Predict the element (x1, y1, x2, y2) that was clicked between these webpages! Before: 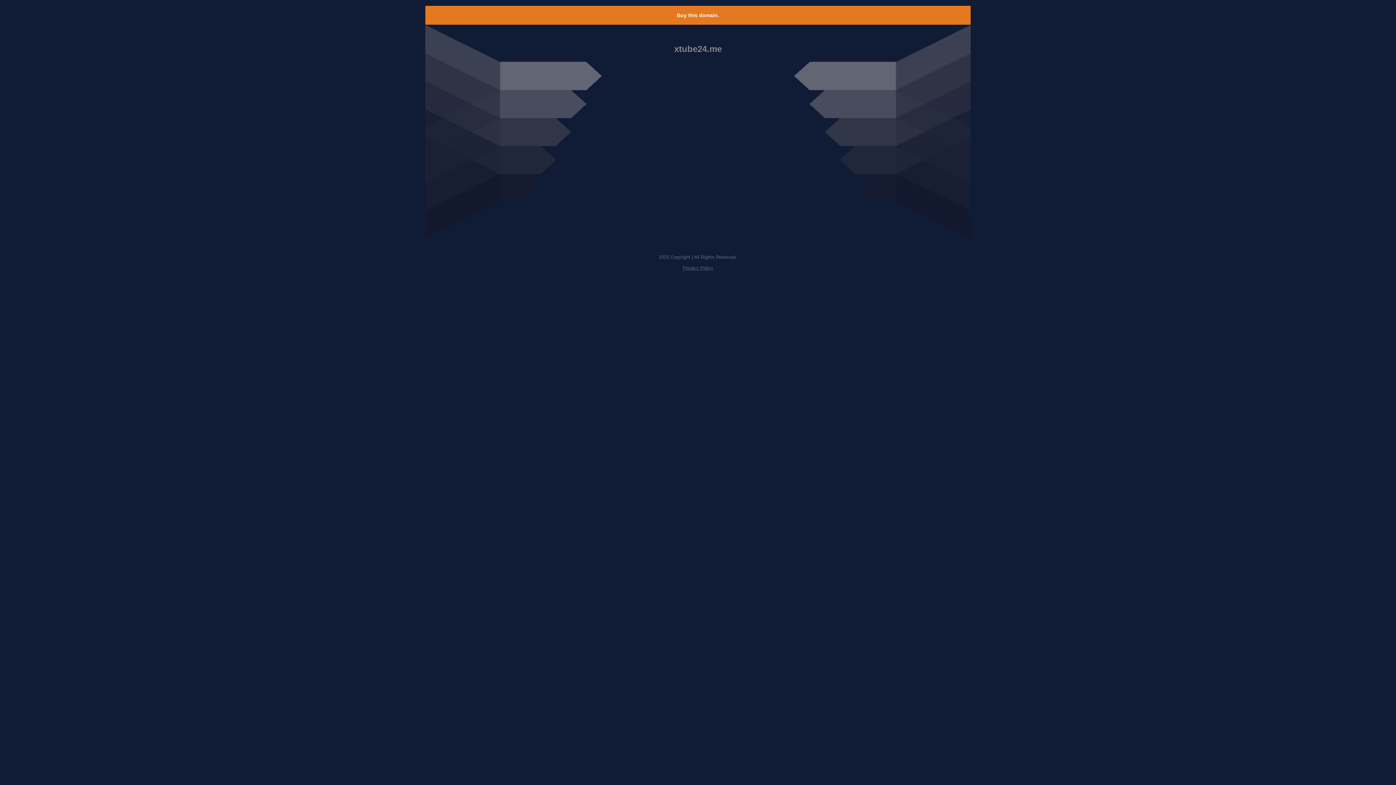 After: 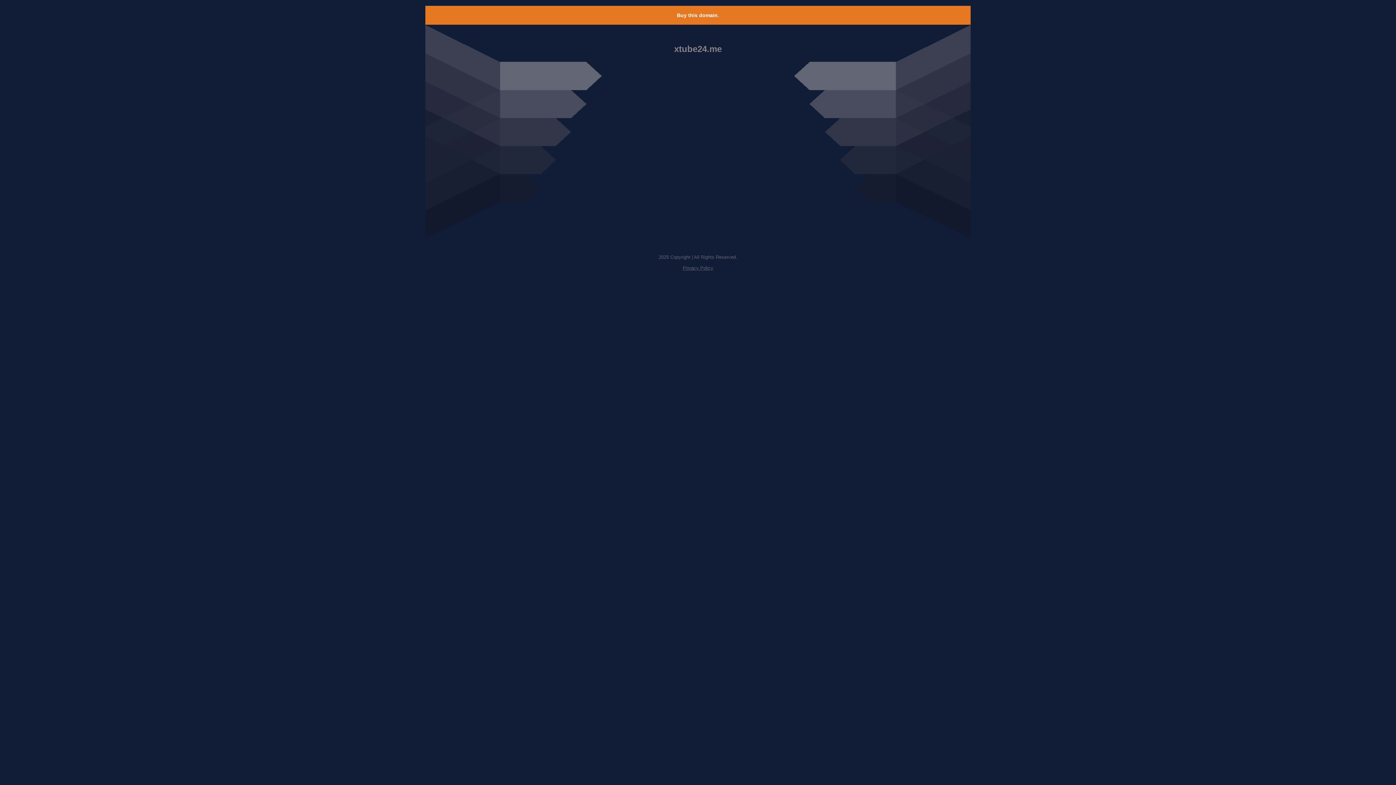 Action: bbox: (677, 12, 719, 18) label: Buy this domain.